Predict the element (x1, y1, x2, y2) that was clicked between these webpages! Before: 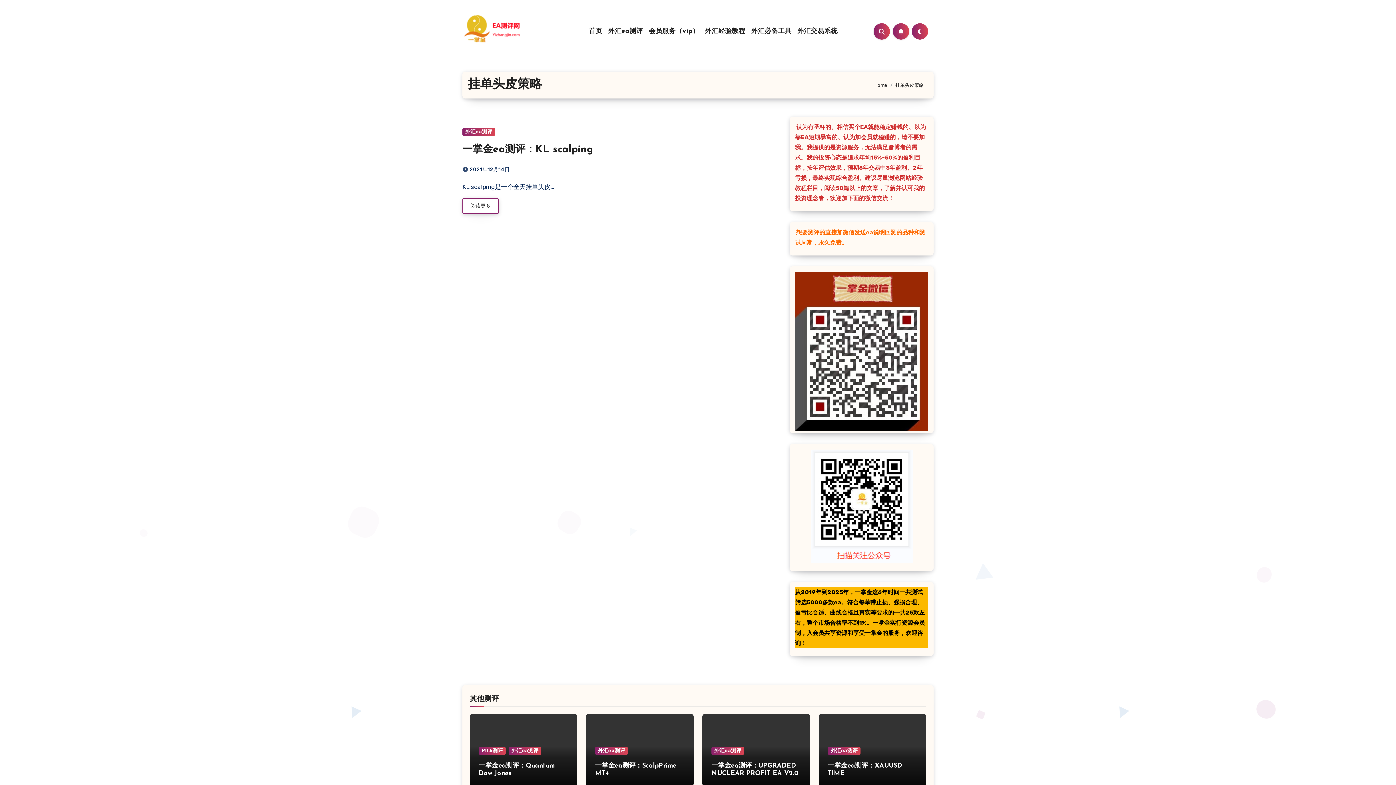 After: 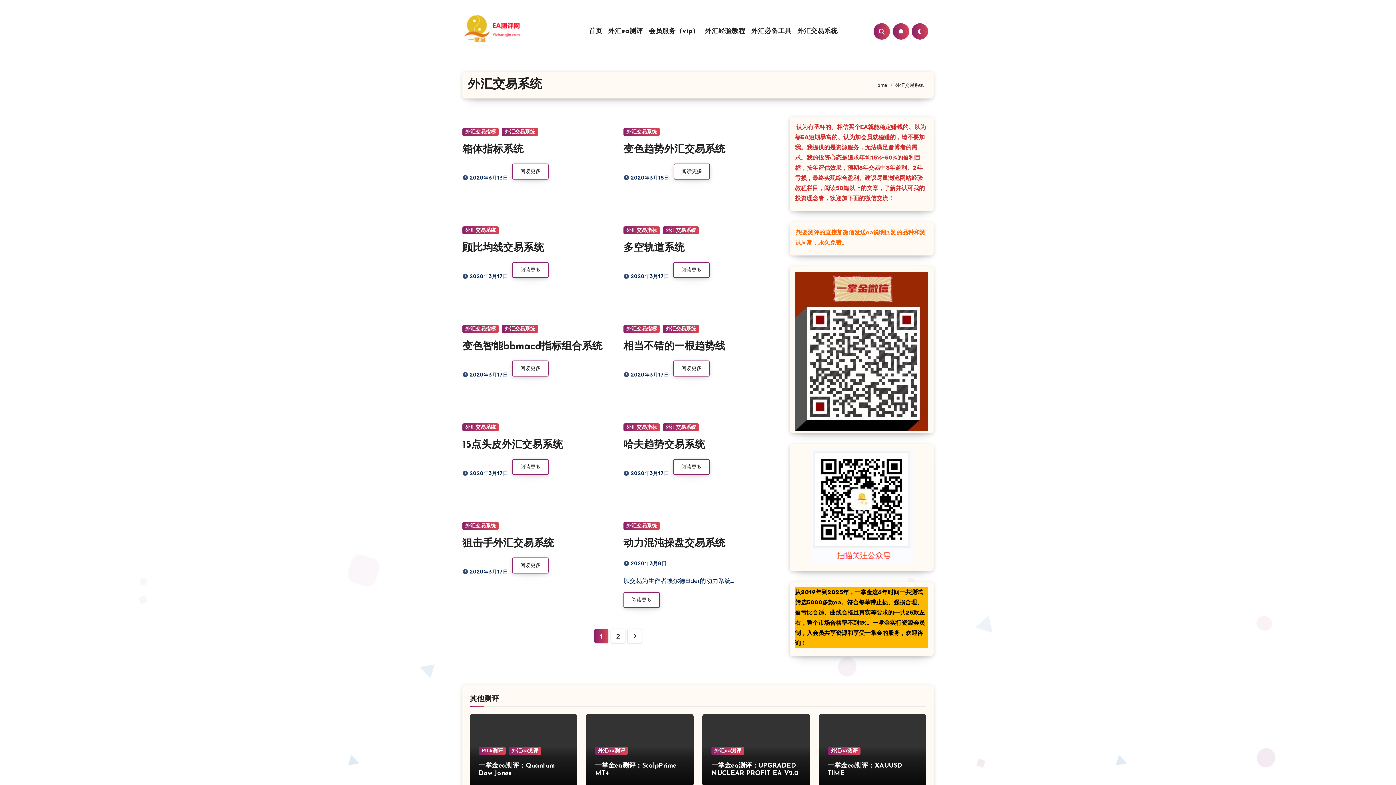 Action: bbox: (794, 27, 840, 35) label: 外汇交易系统